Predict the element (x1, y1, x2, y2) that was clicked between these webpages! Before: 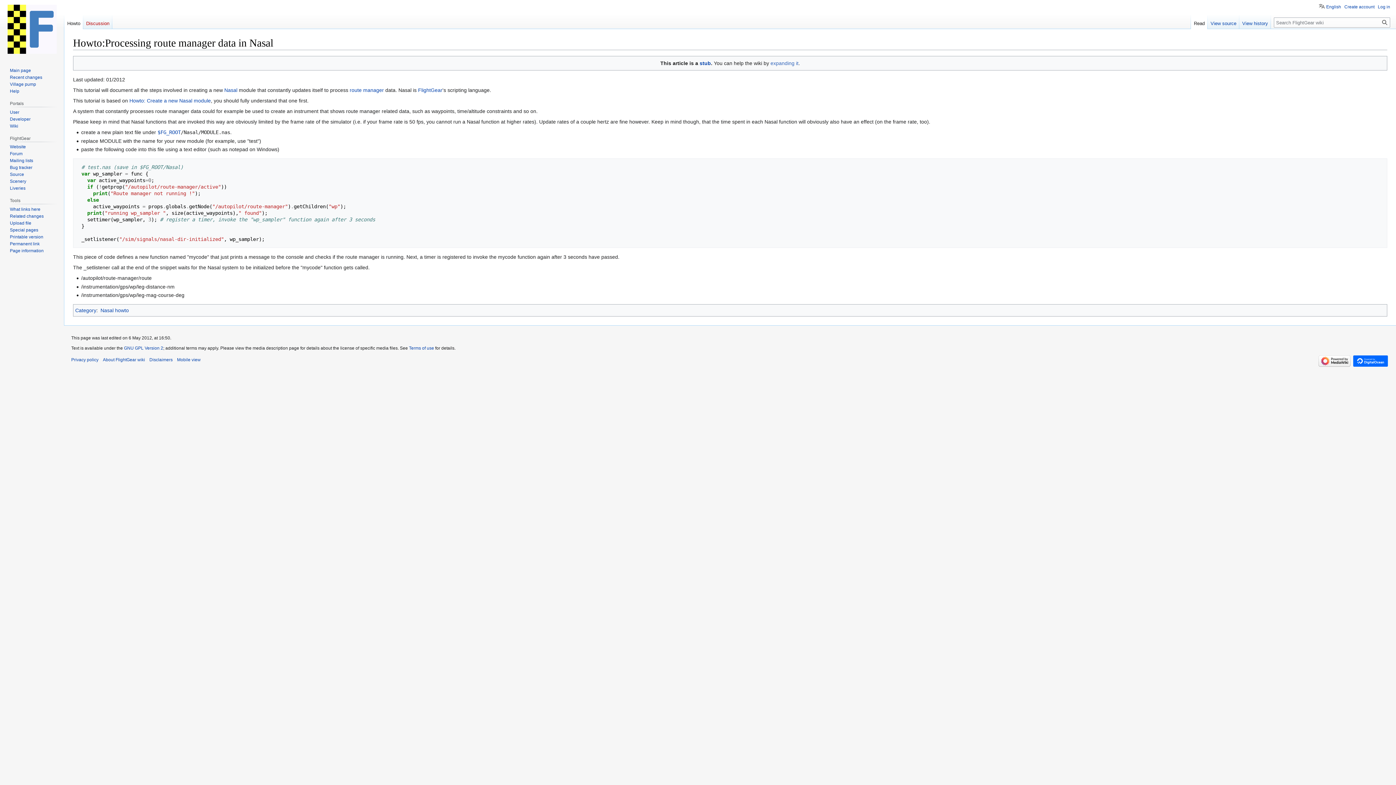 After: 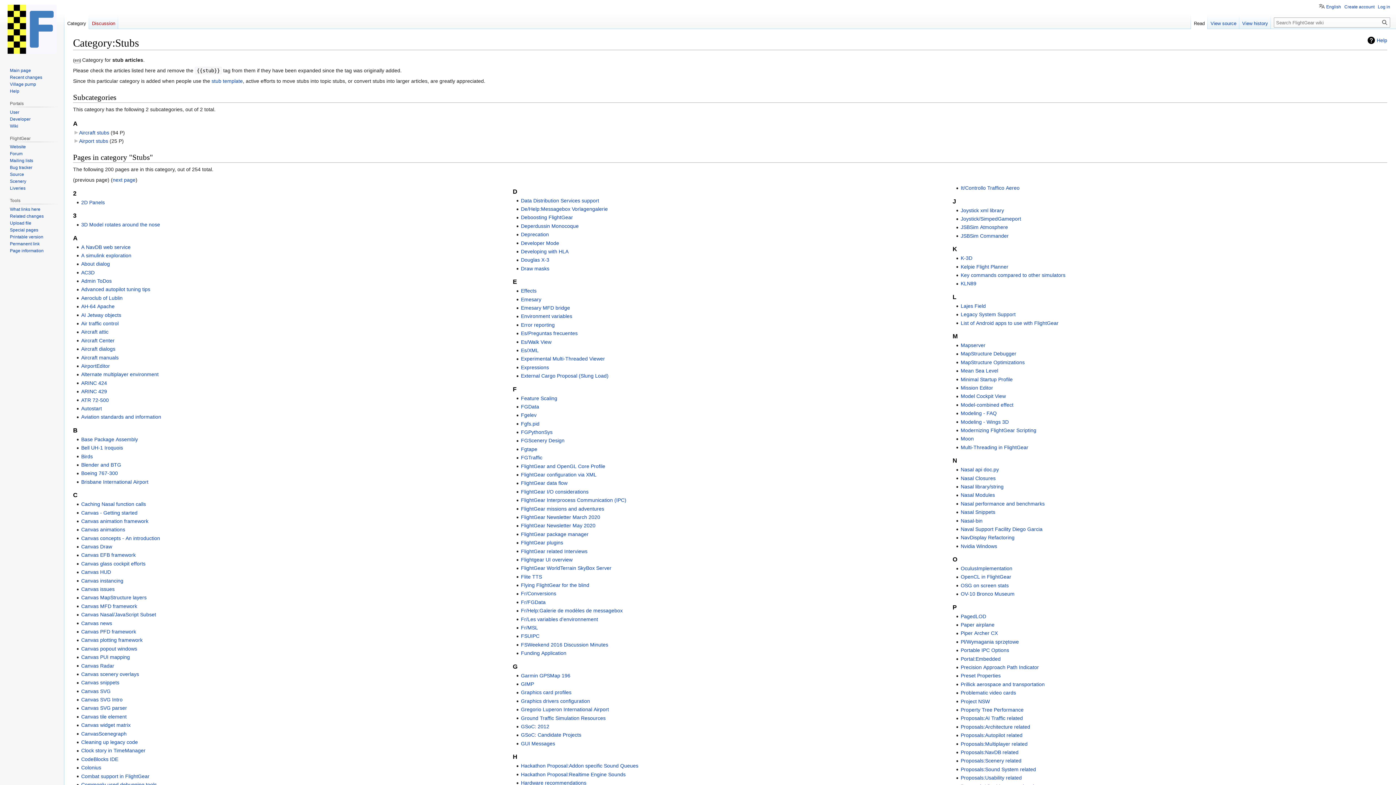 Action: label: stub bbox: (699, 60, 711, 66)